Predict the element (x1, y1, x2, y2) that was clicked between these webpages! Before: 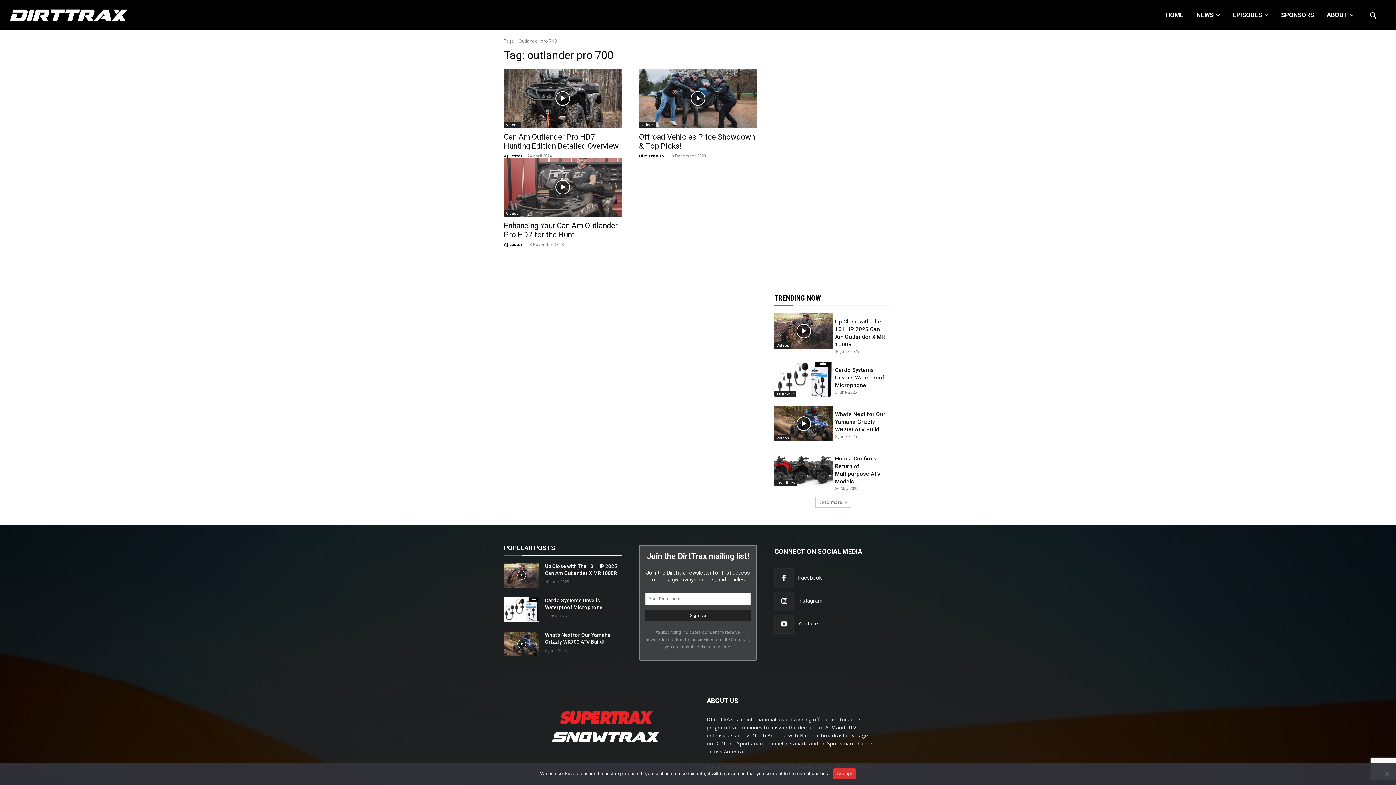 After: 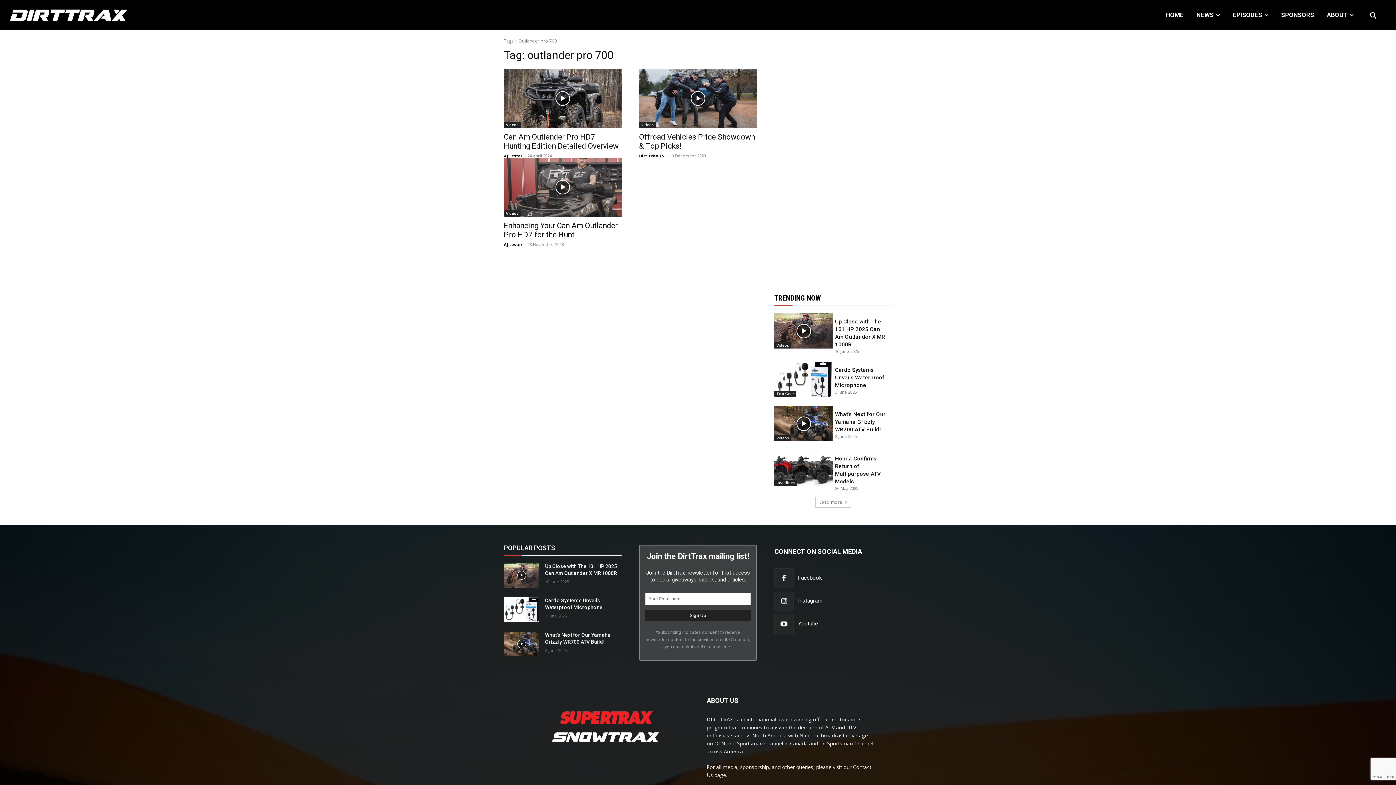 Action: bbox: (833, 768, 856, 779) label: Accept